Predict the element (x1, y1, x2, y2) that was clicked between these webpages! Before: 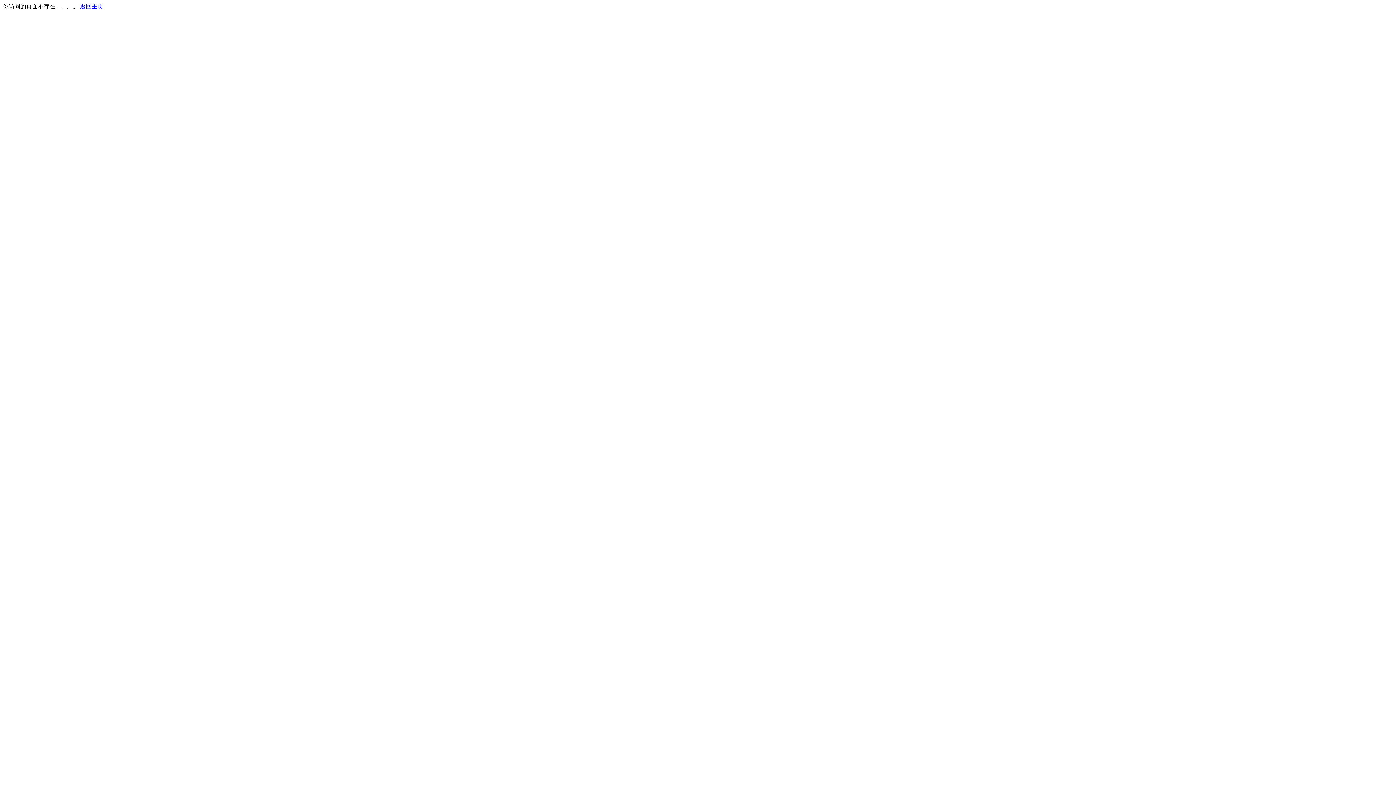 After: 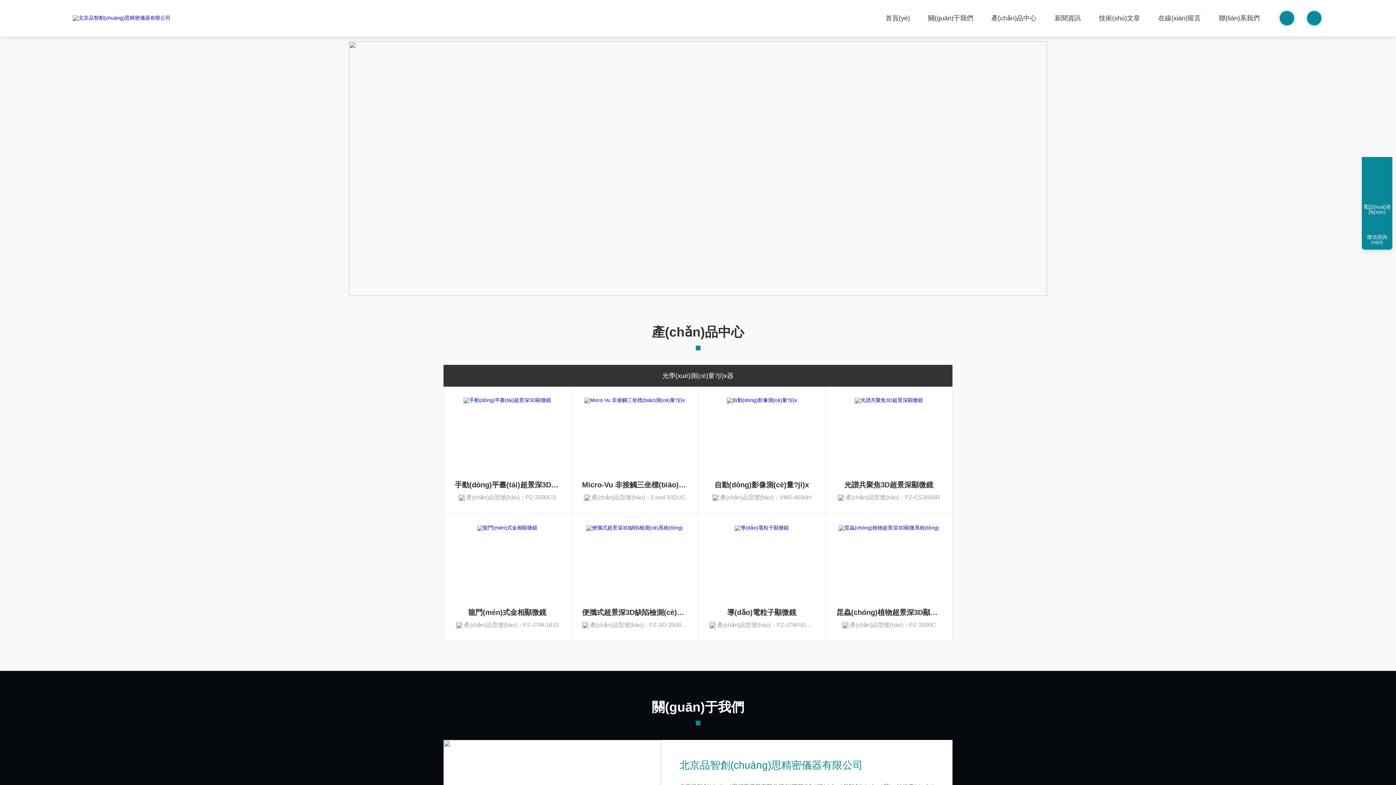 Action: bbox: (80, 3, 103, 9) label: 返回主页